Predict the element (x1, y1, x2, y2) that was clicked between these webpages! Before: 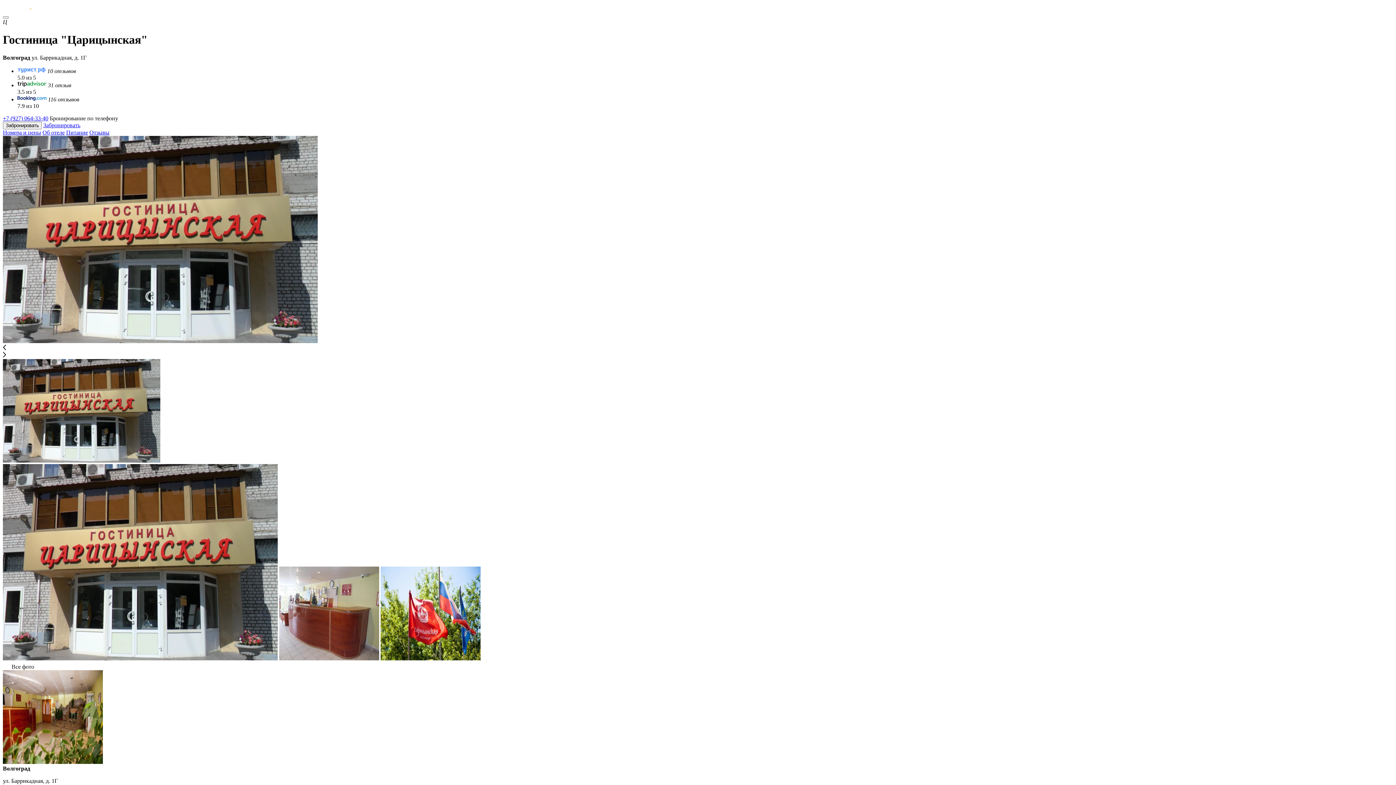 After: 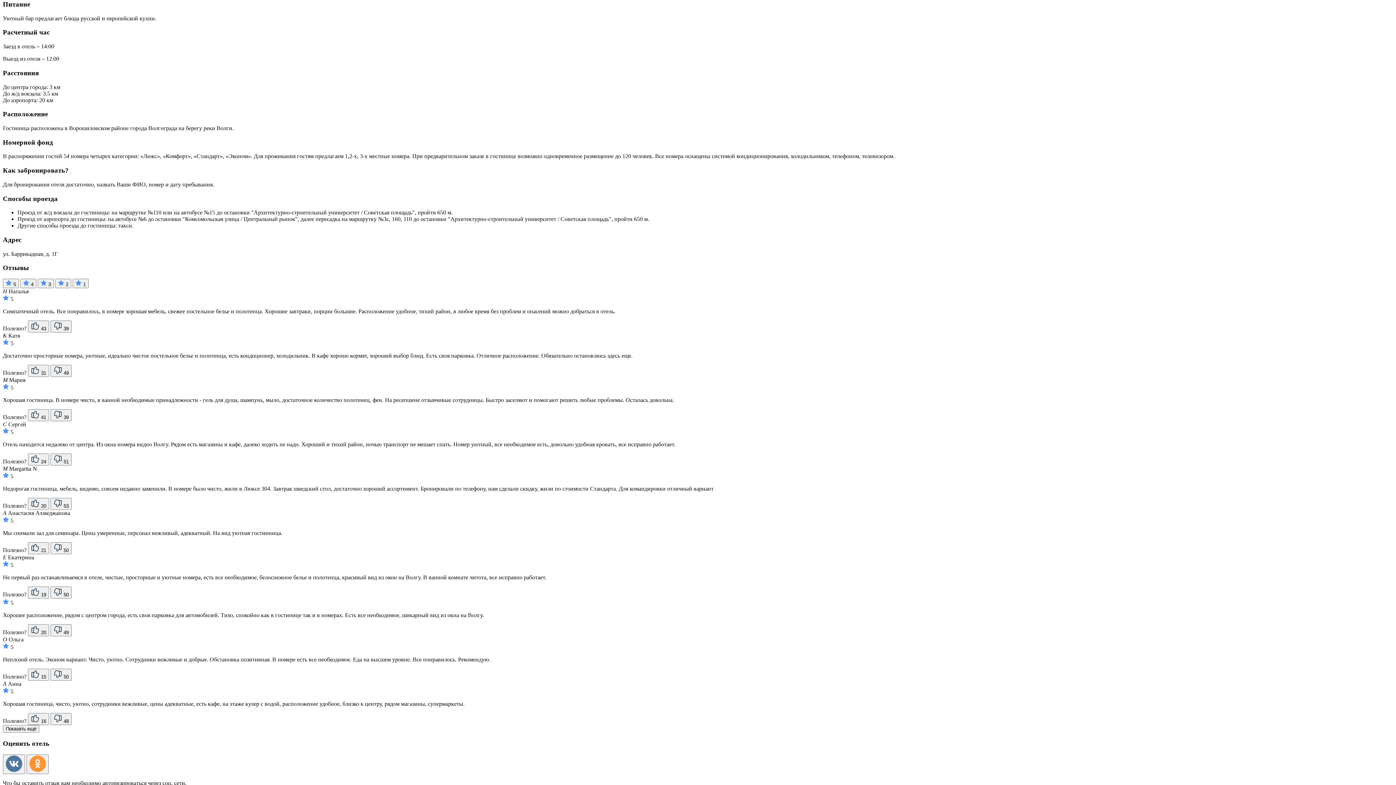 Action: label: Питание bbox: (66, 129, 88, 135)